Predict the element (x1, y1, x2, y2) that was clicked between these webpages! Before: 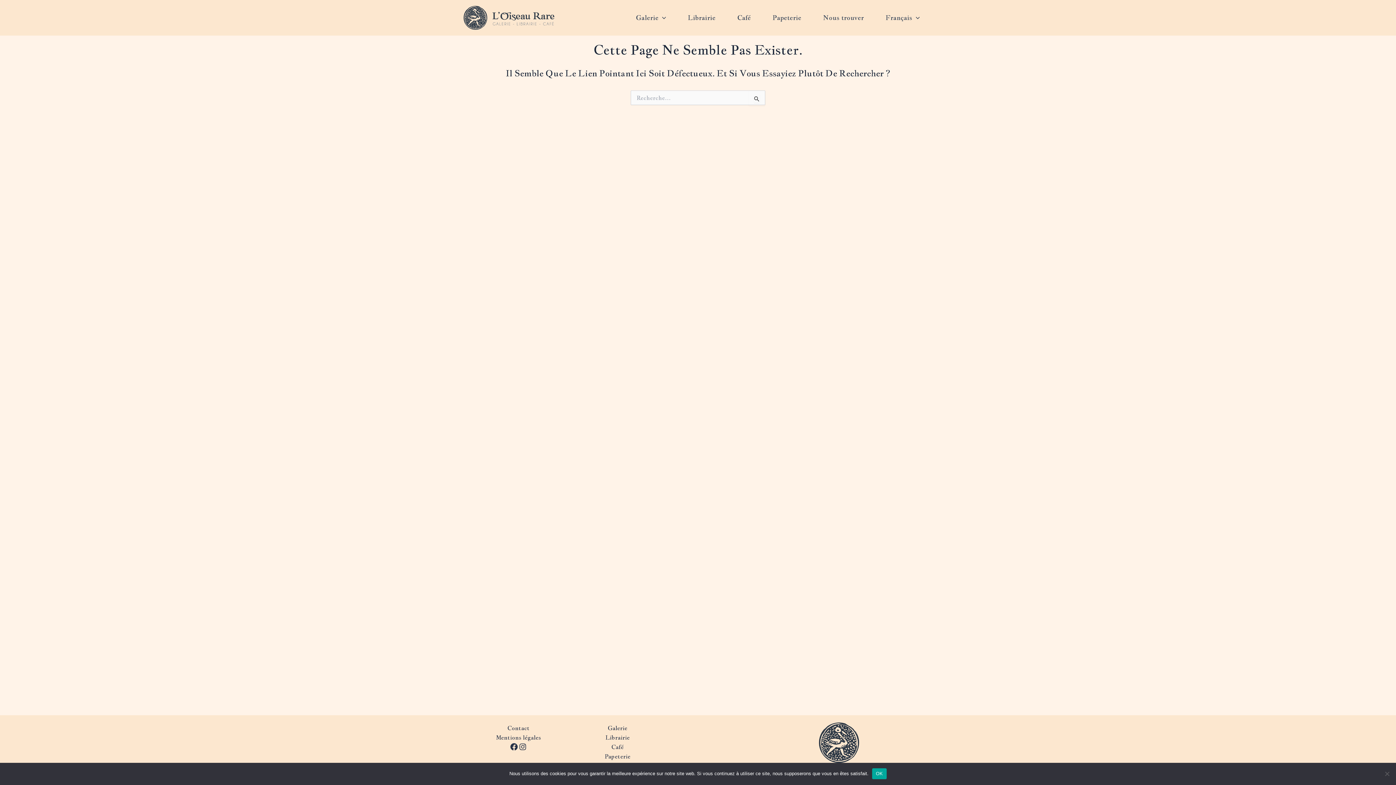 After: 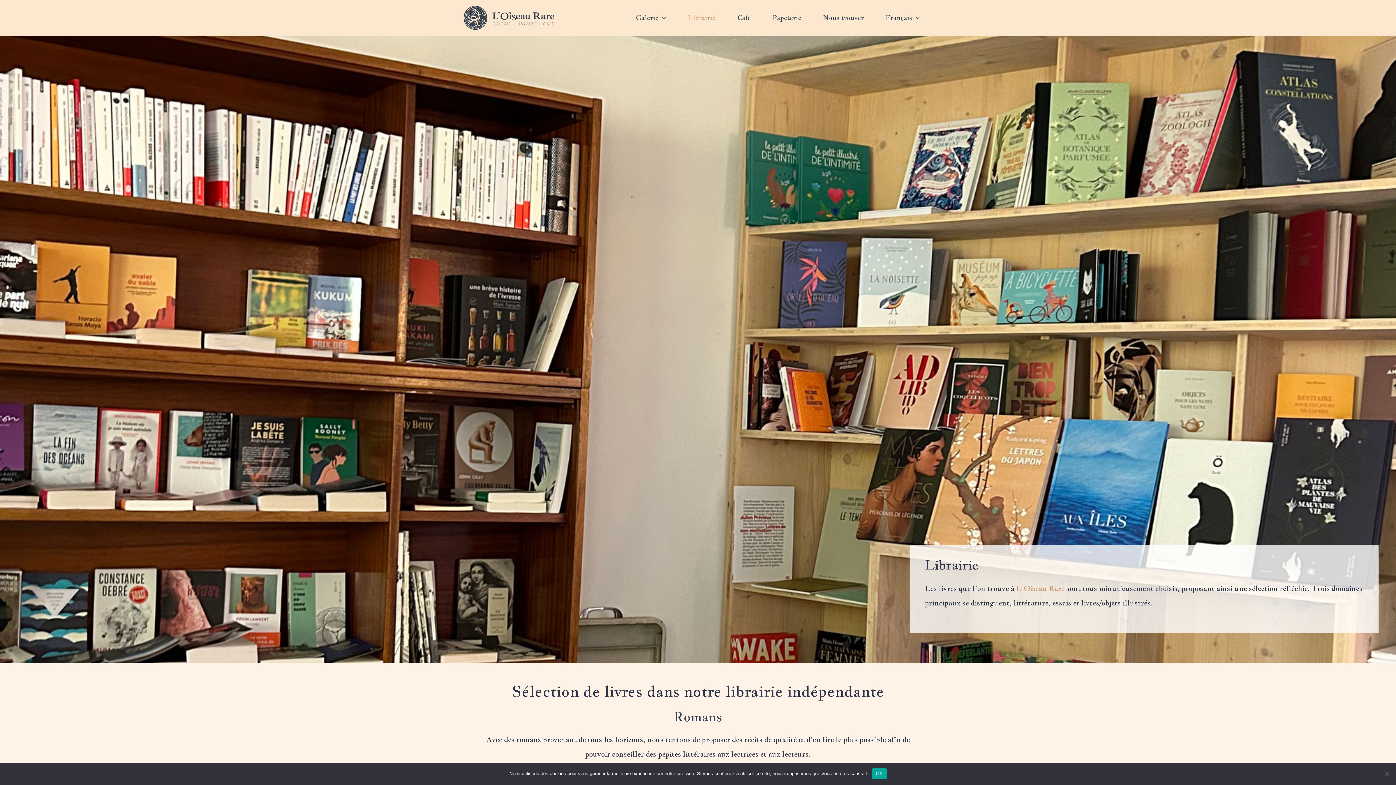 Action: bbox: (605, 734, 629, 741) label: Librairie